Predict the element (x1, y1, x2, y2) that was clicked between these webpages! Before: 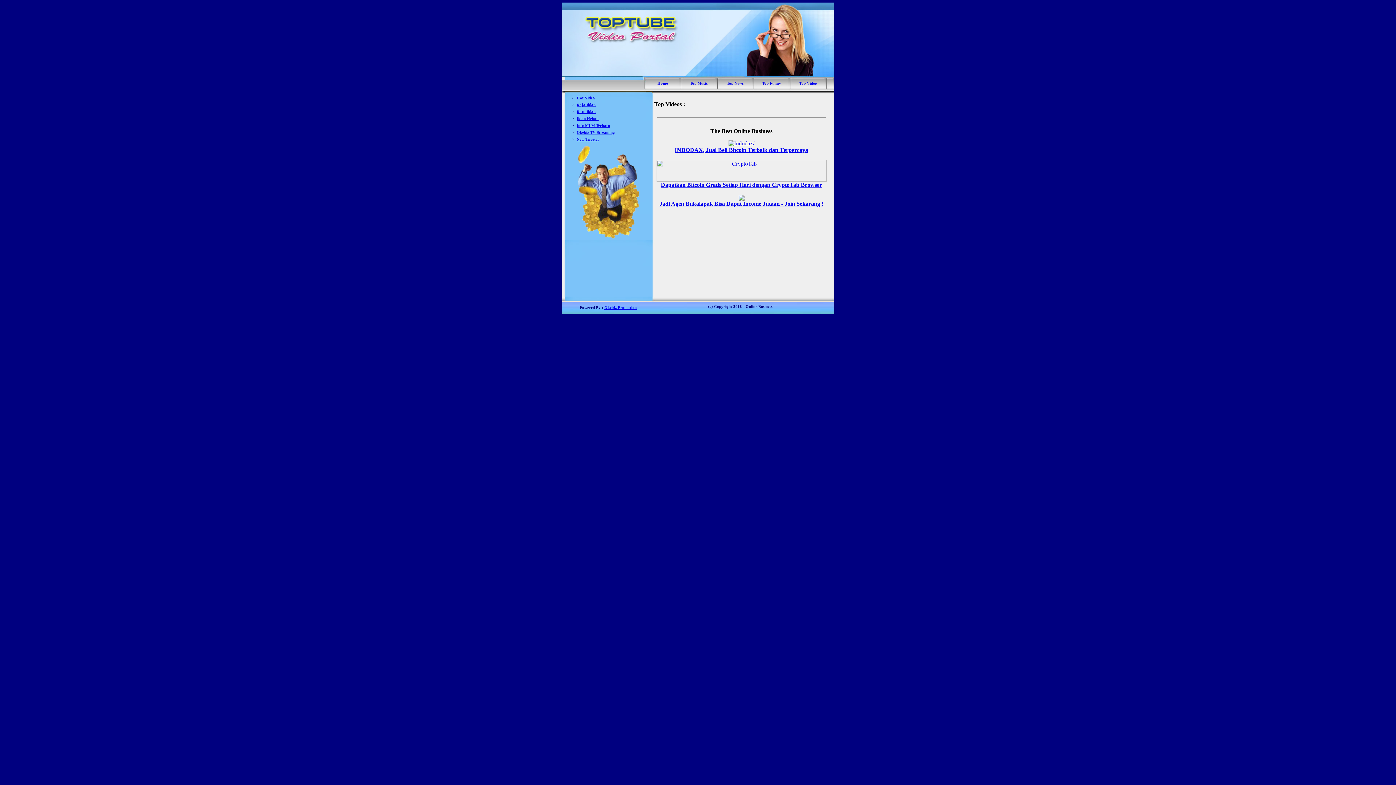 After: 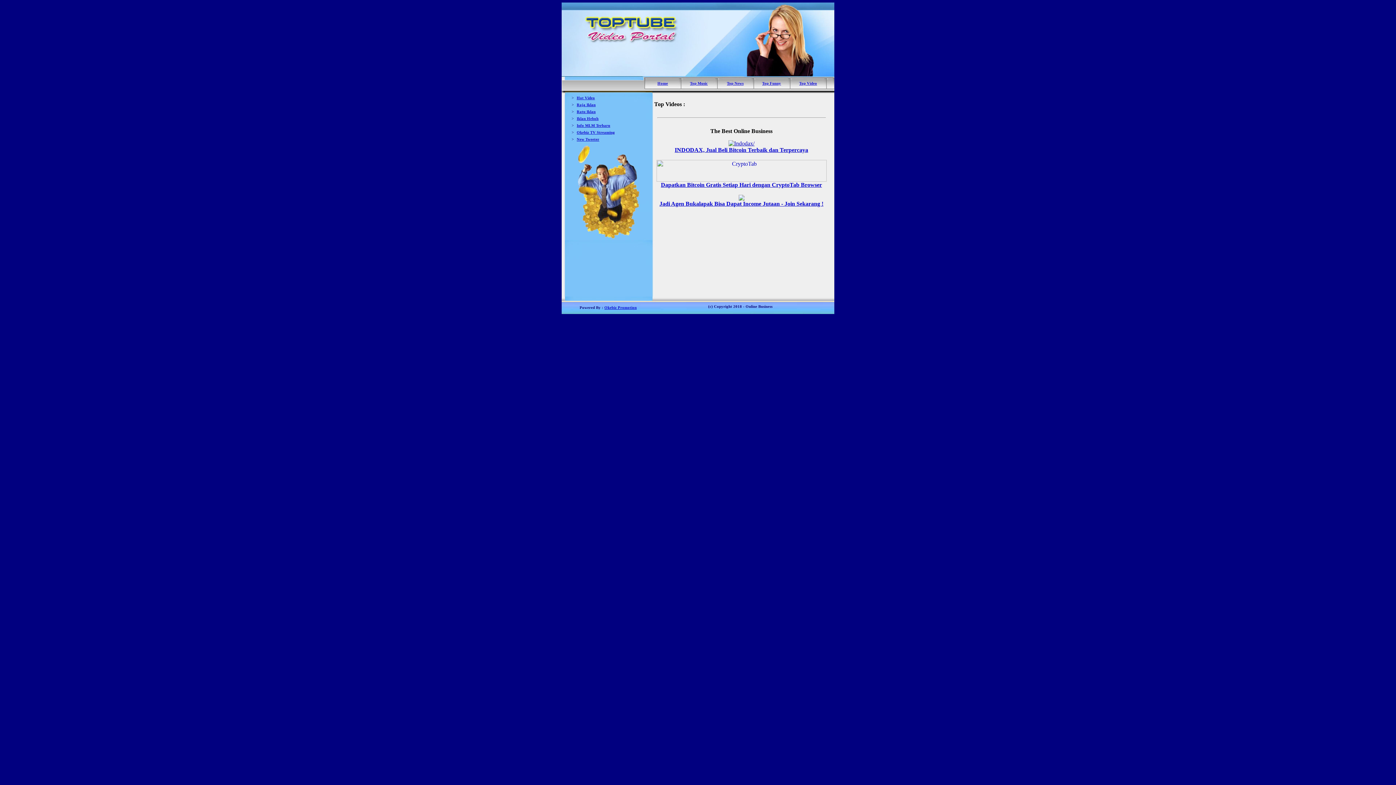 Action: bbox: (576, 102, 595, 106) label: Raja Iklan